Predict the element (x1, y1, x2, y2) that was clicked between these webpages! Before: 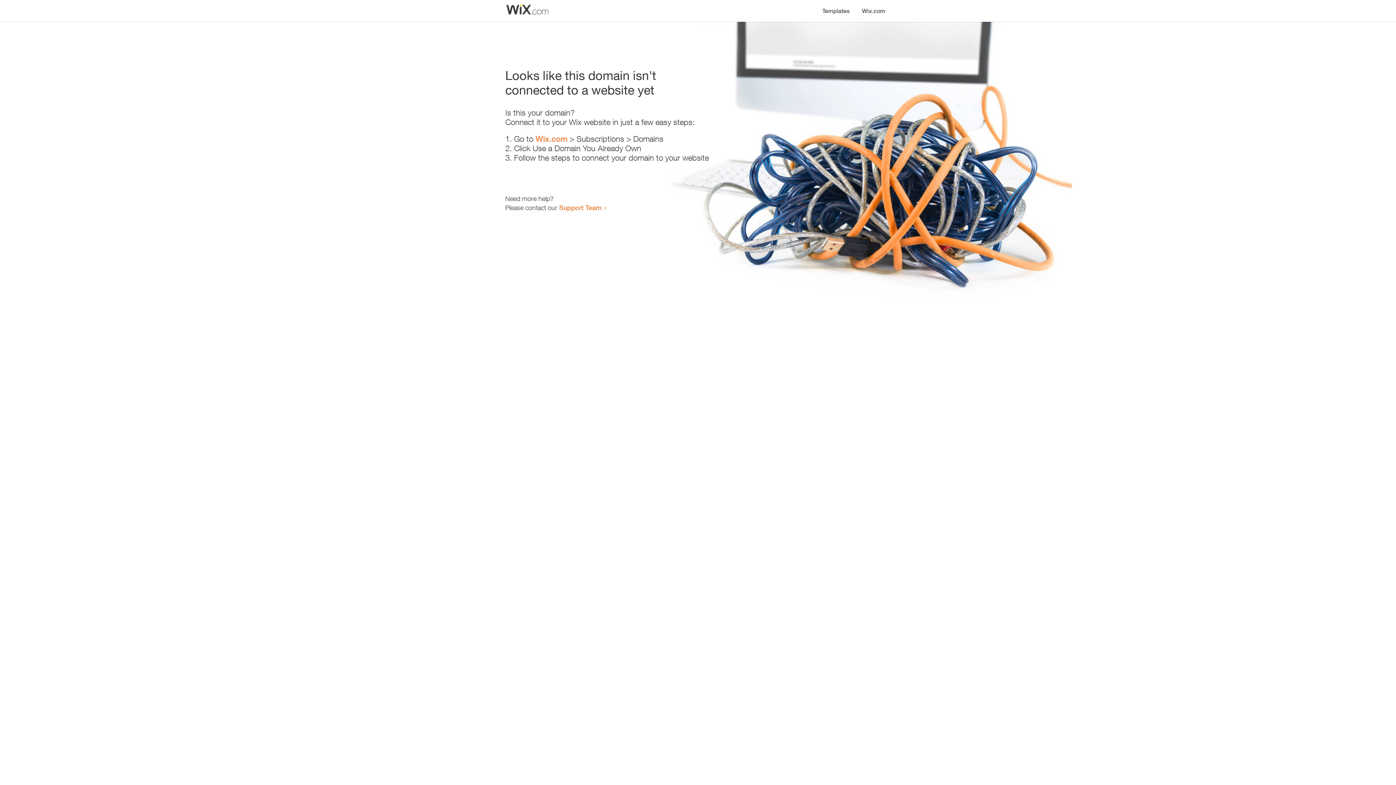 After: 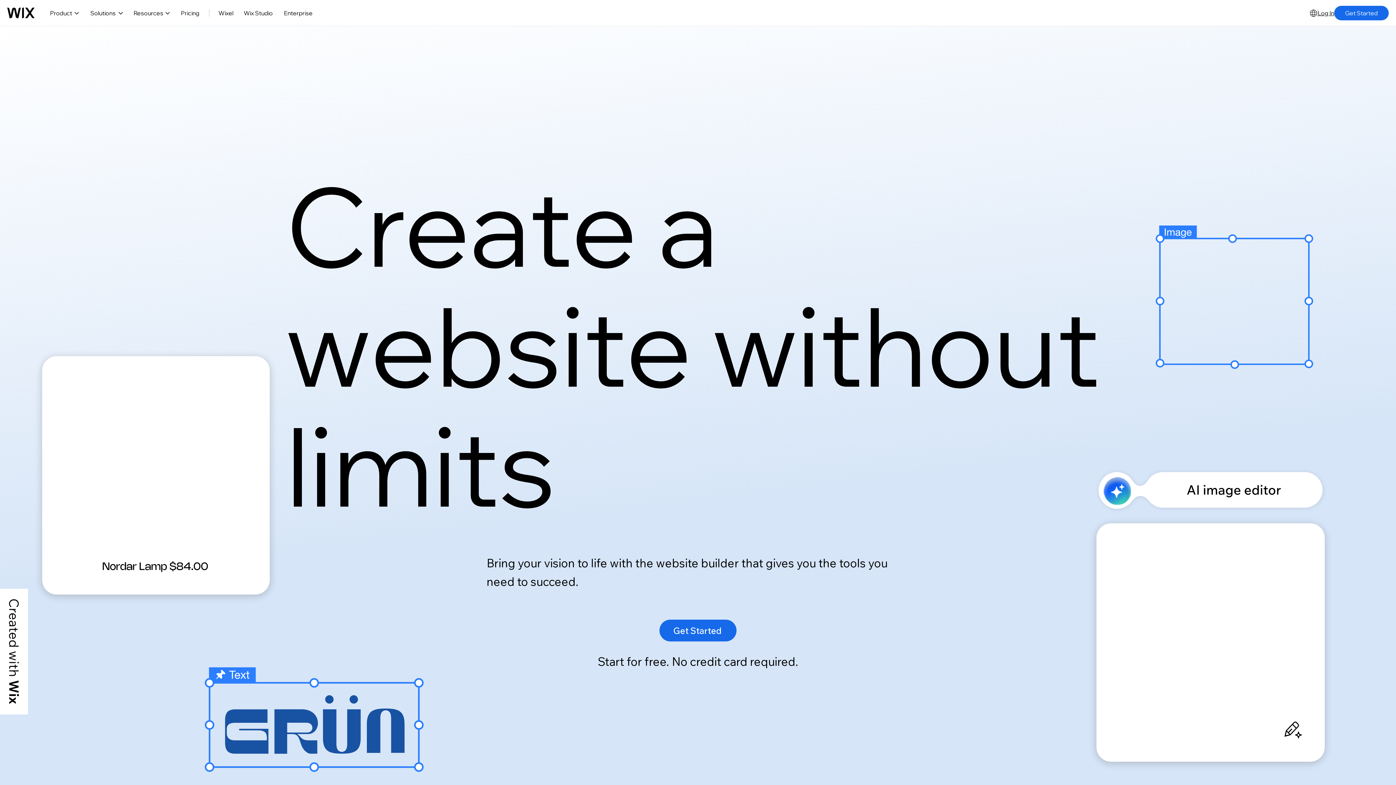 Action: label: Wix.com bbox: (856, 0, 890, 14)